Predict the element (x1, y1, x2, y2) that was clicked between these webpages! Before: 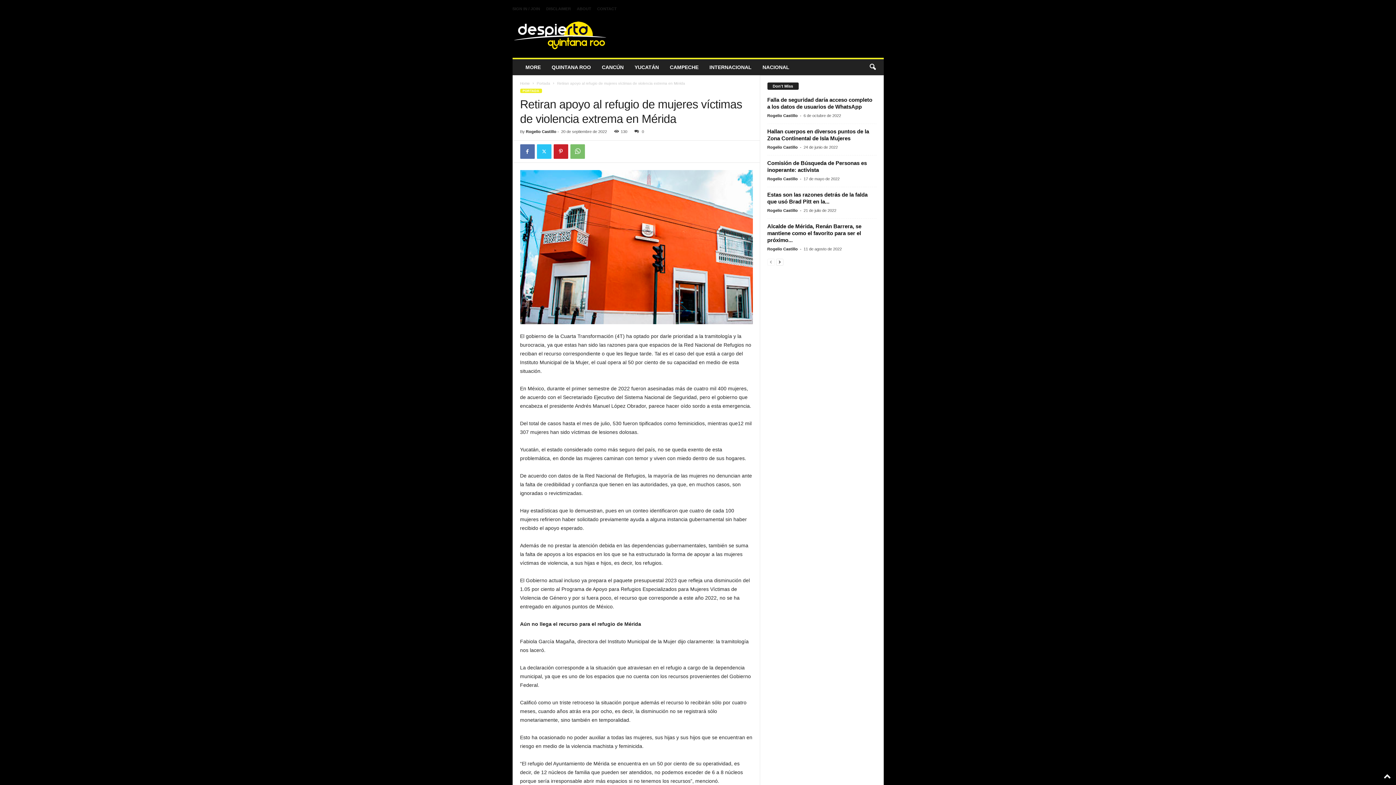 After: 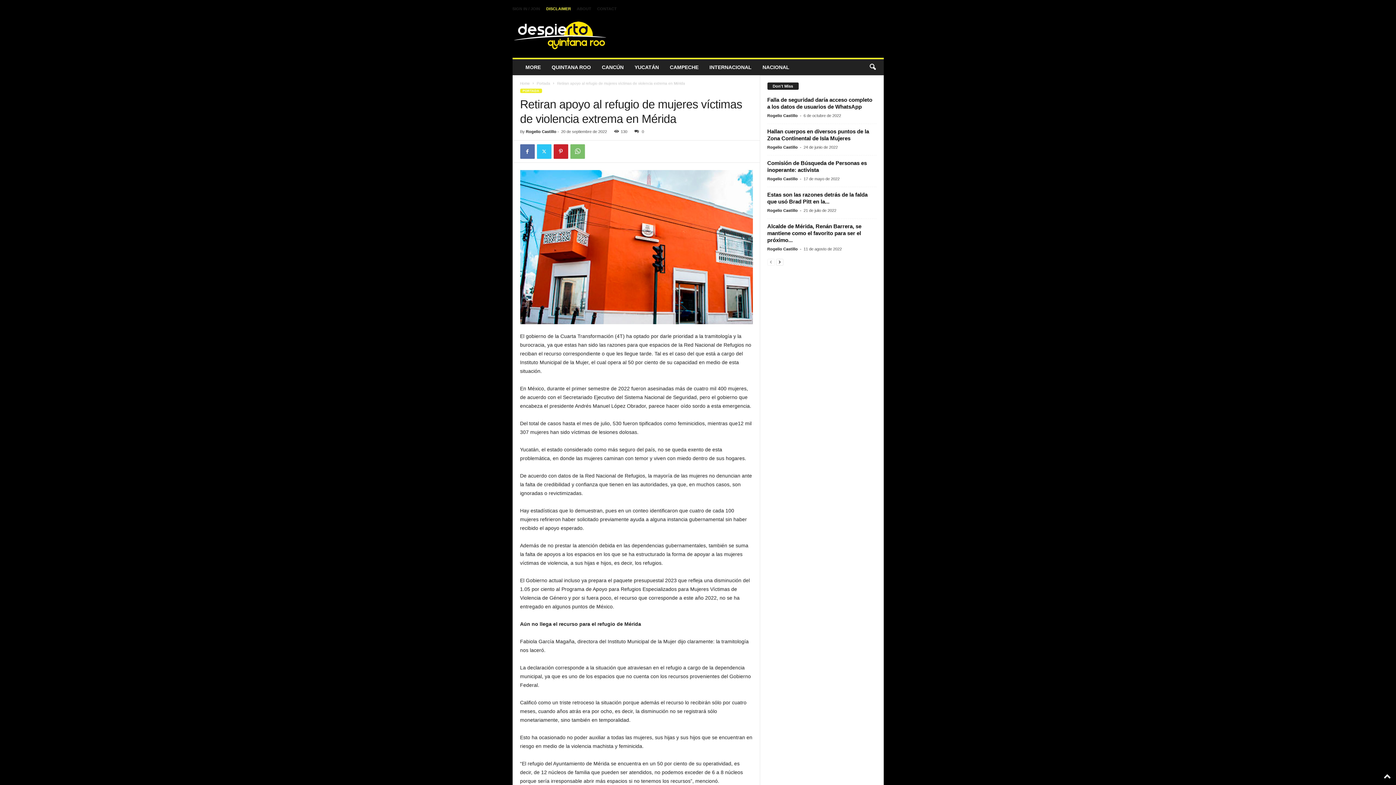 Action: label: DISCLAIMER bbox: (546, 6, 571, 10)